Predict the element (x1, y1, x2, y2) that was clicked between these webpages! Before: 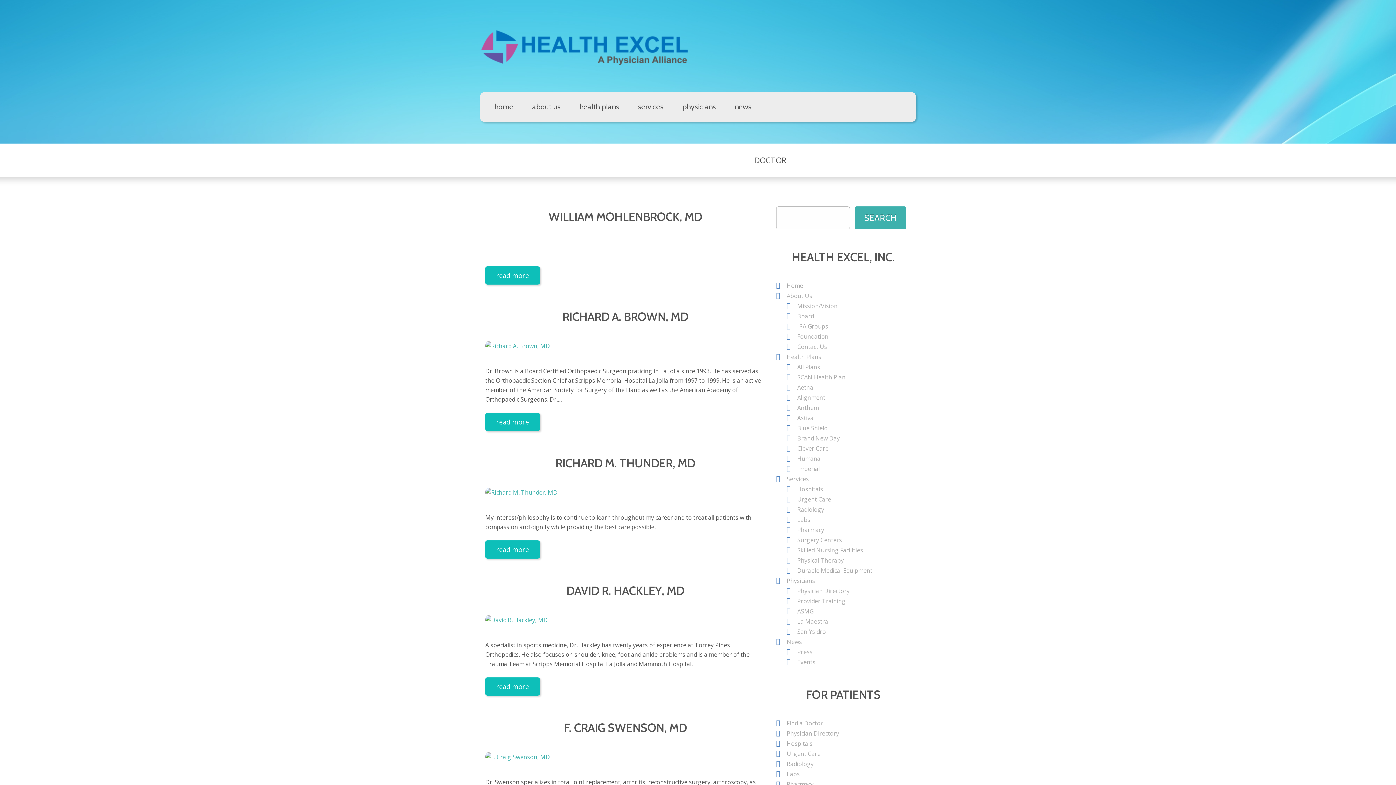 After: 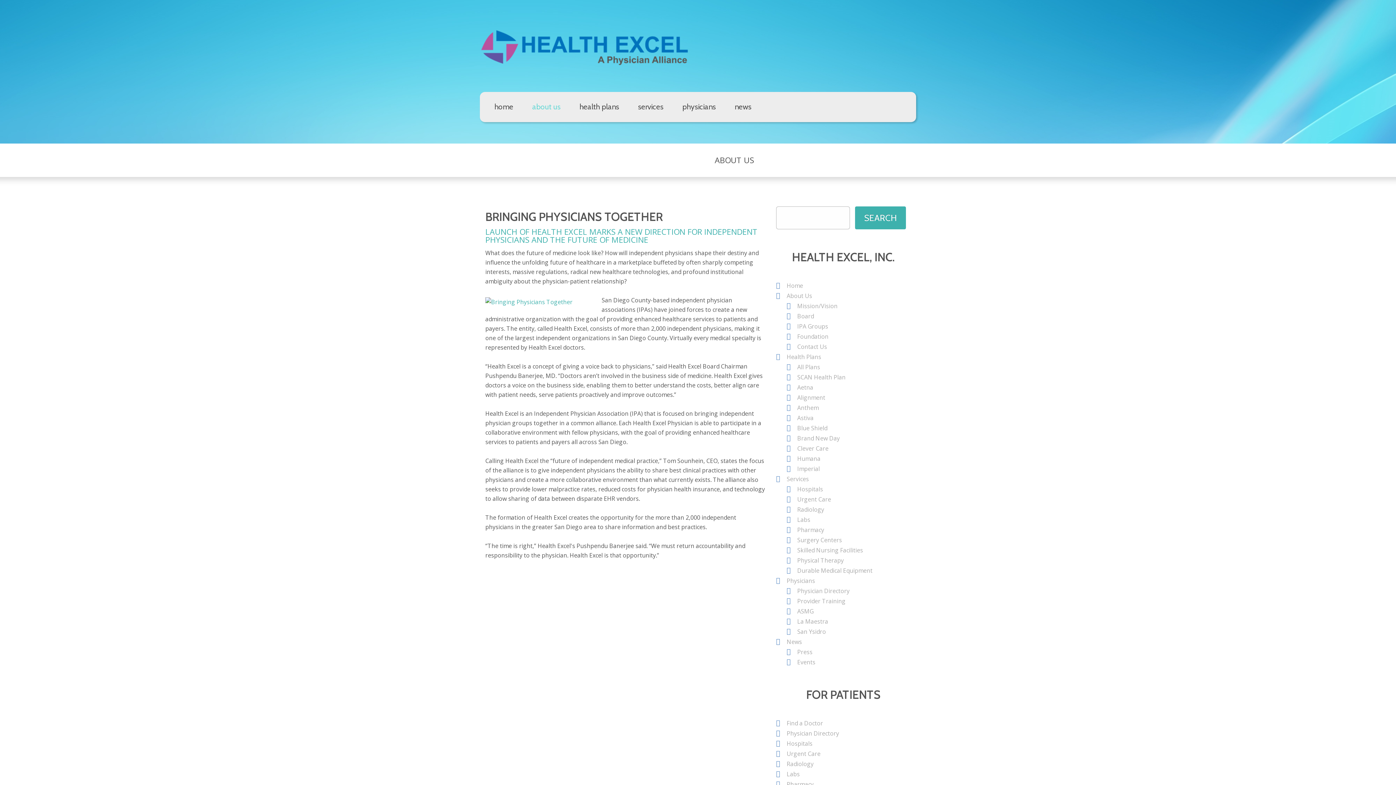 Action: bbox: (786, 292, 812, 300) label: About Us